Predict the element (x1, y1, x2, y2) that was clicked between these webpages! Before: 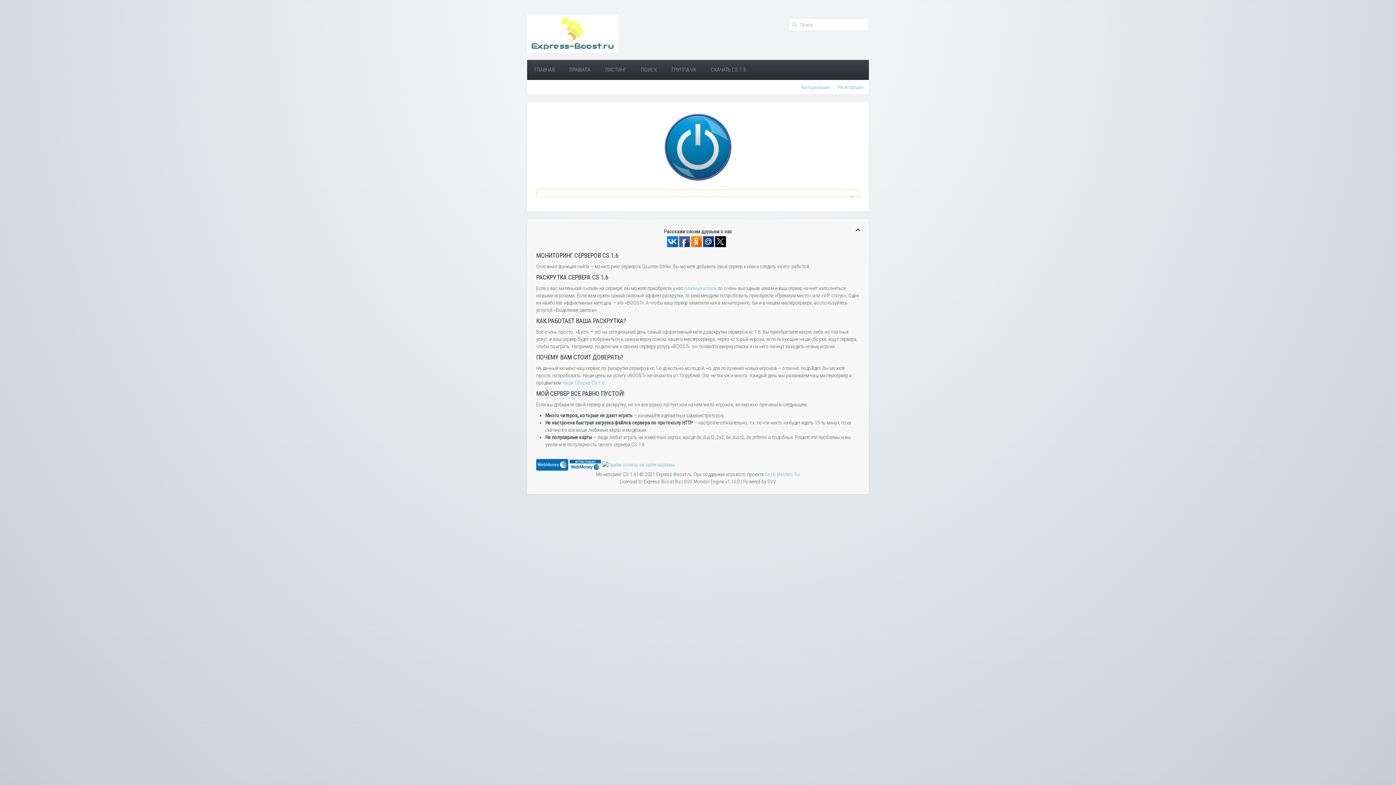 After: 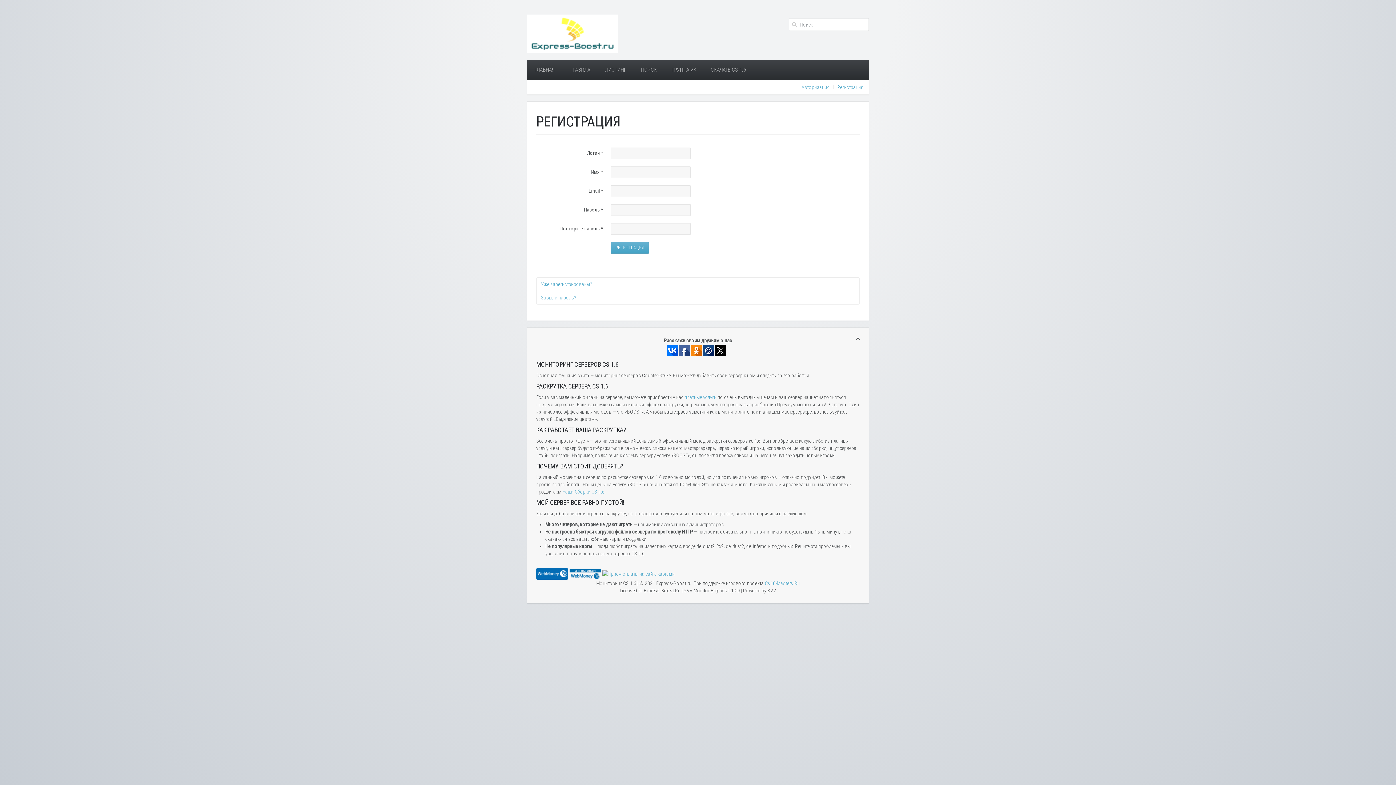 Action: bbox: (837, 83, 863, 90) label: Регистрация